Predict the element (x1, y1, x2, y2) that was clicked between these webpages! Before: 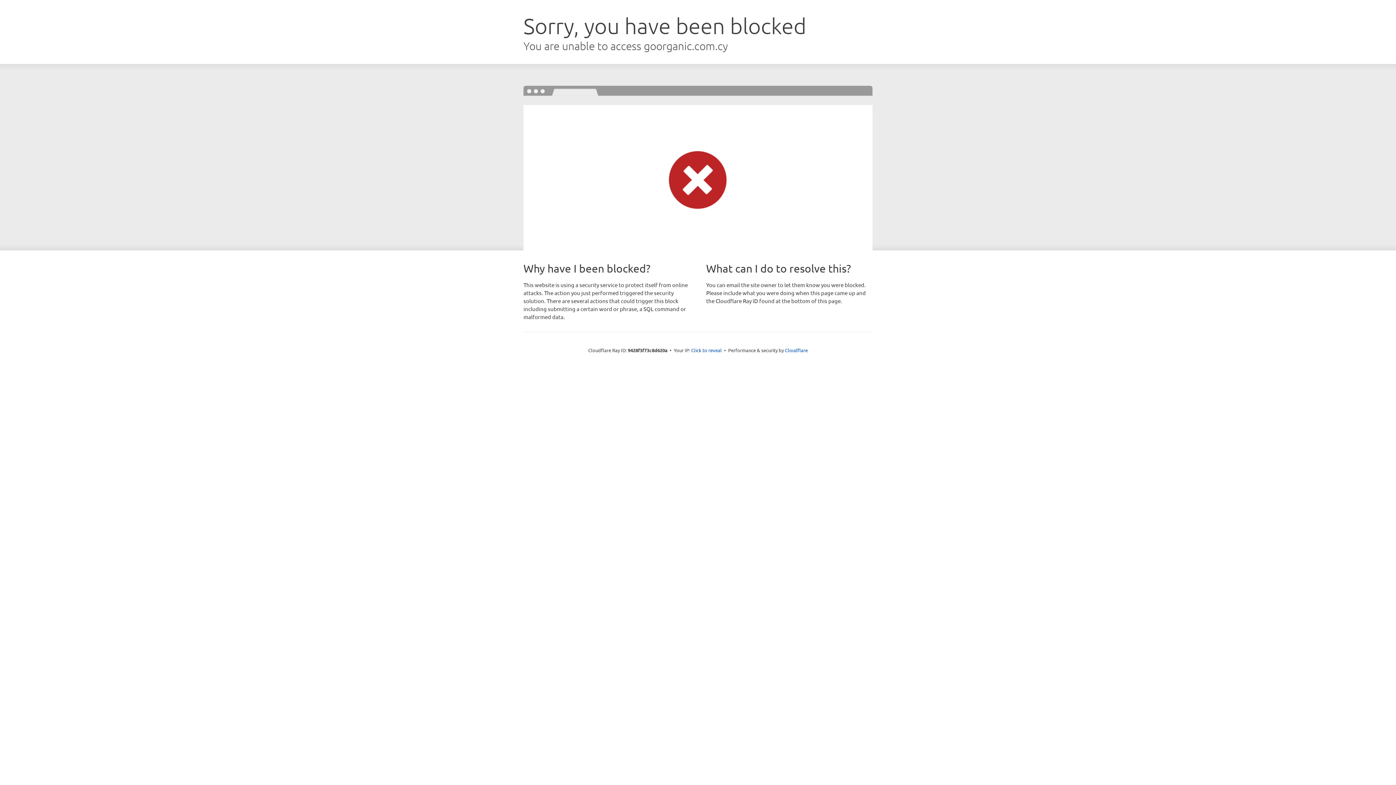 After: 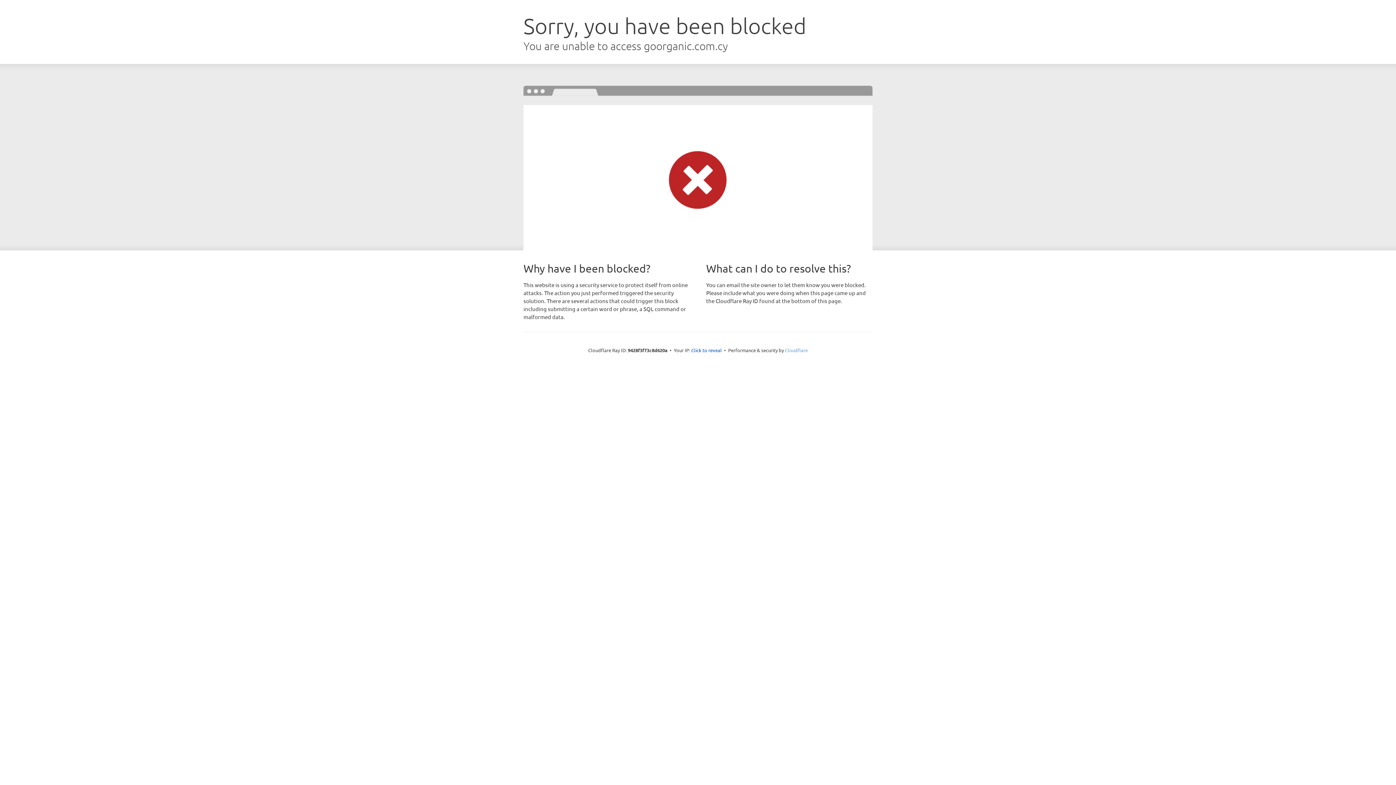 Action: bbox: (785, 347, 808, 353) label: Cloudflare